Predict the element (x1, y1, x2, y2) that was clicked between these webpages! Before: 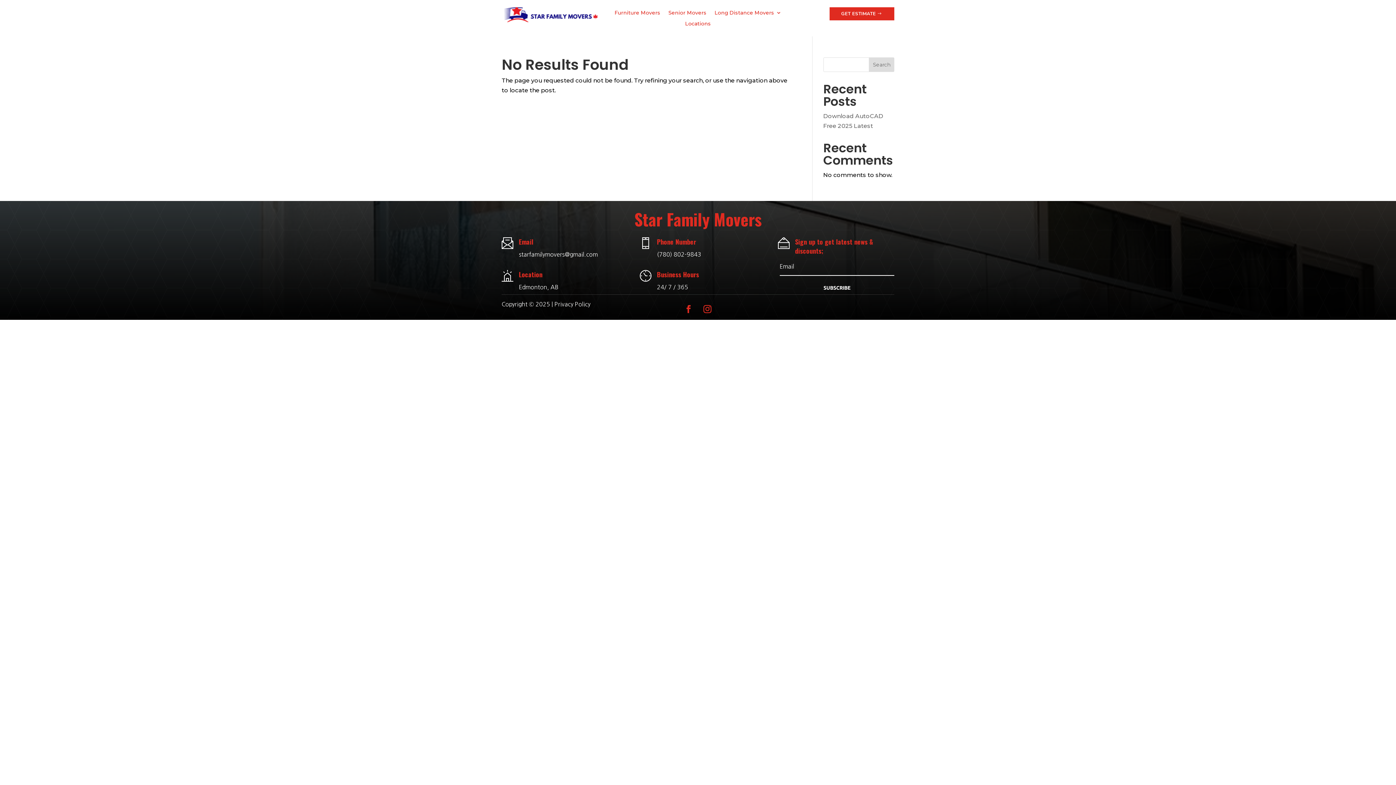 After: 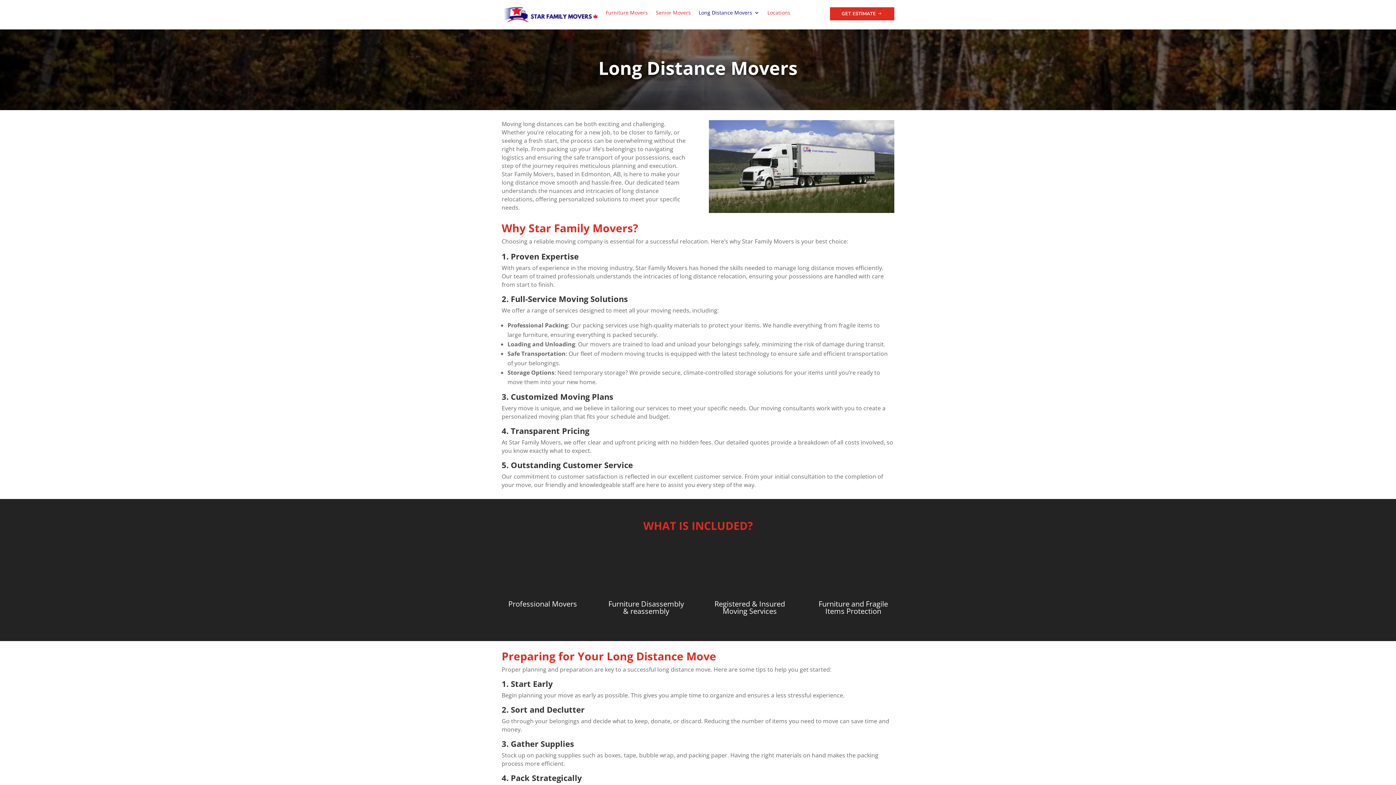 Action: bbox: (714, 10, 781, 18) label: Long Distance Movers